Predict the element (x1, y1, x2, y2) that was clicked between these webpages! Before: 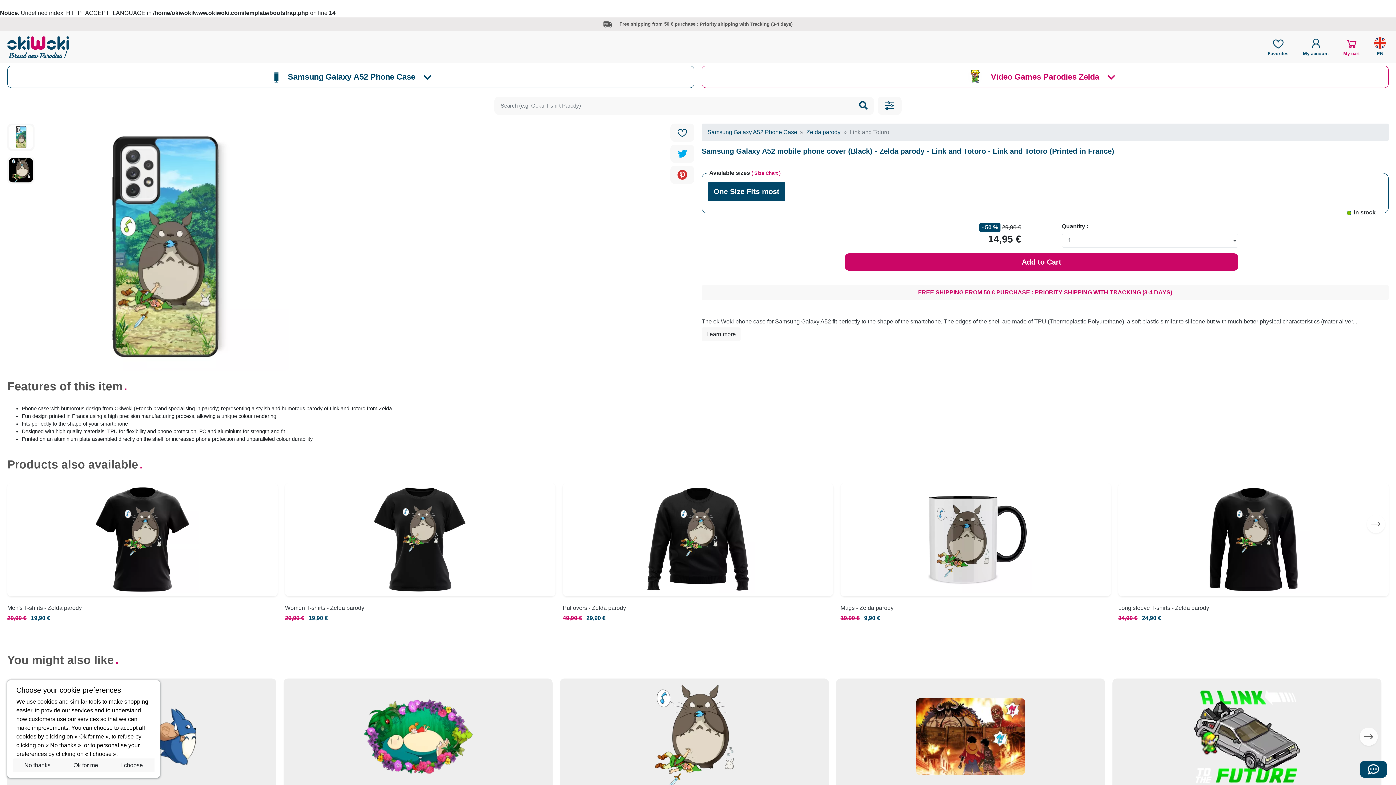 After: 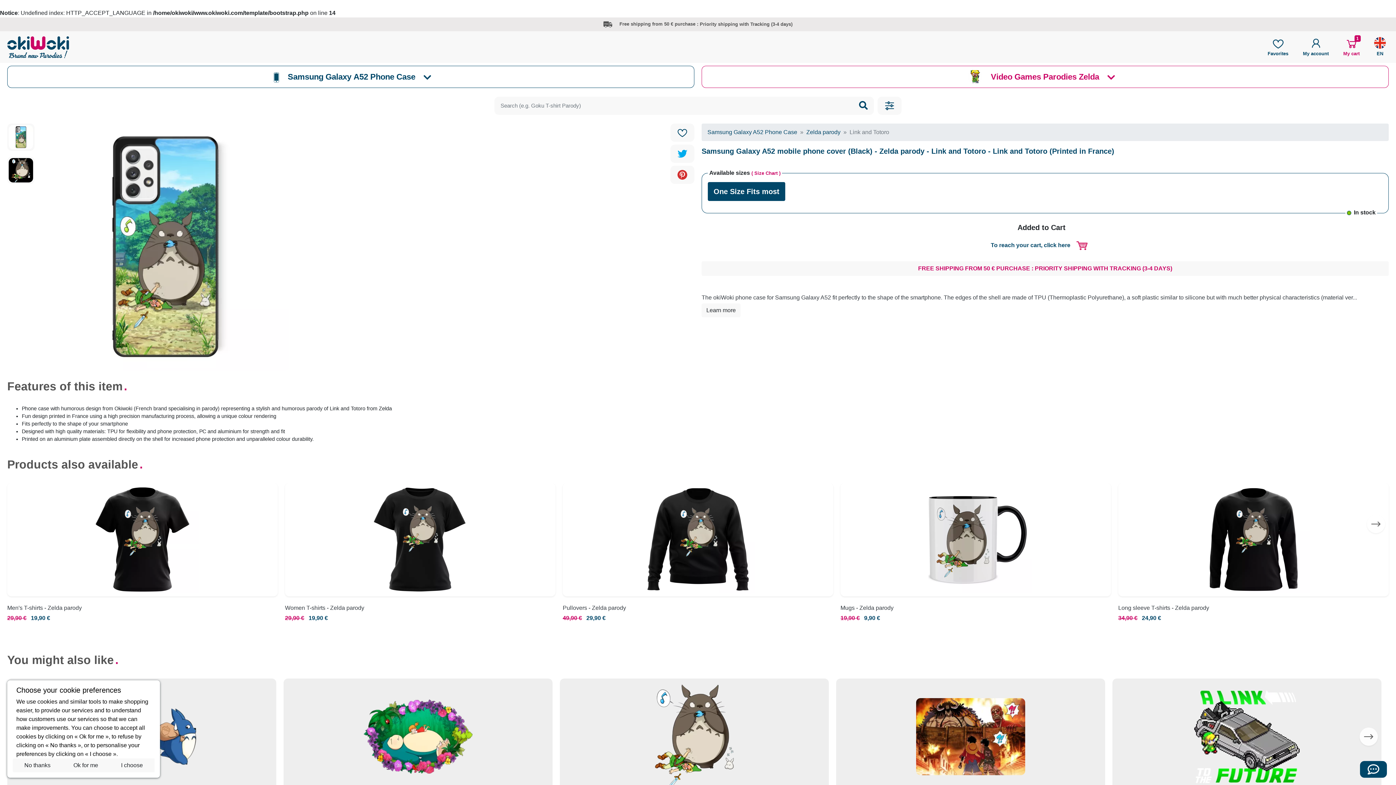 Action: bbox: (845, 253, 1238, 270) label: Add to Cart